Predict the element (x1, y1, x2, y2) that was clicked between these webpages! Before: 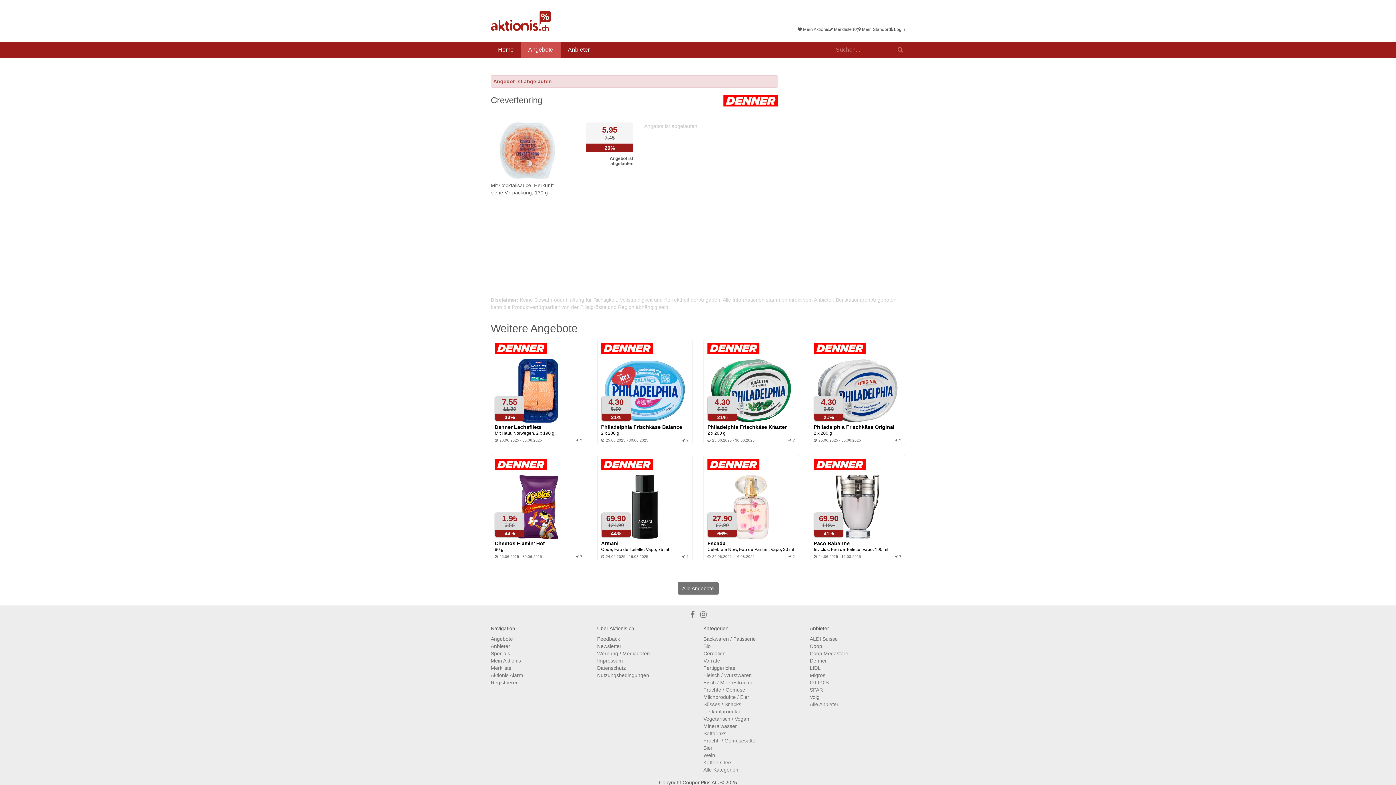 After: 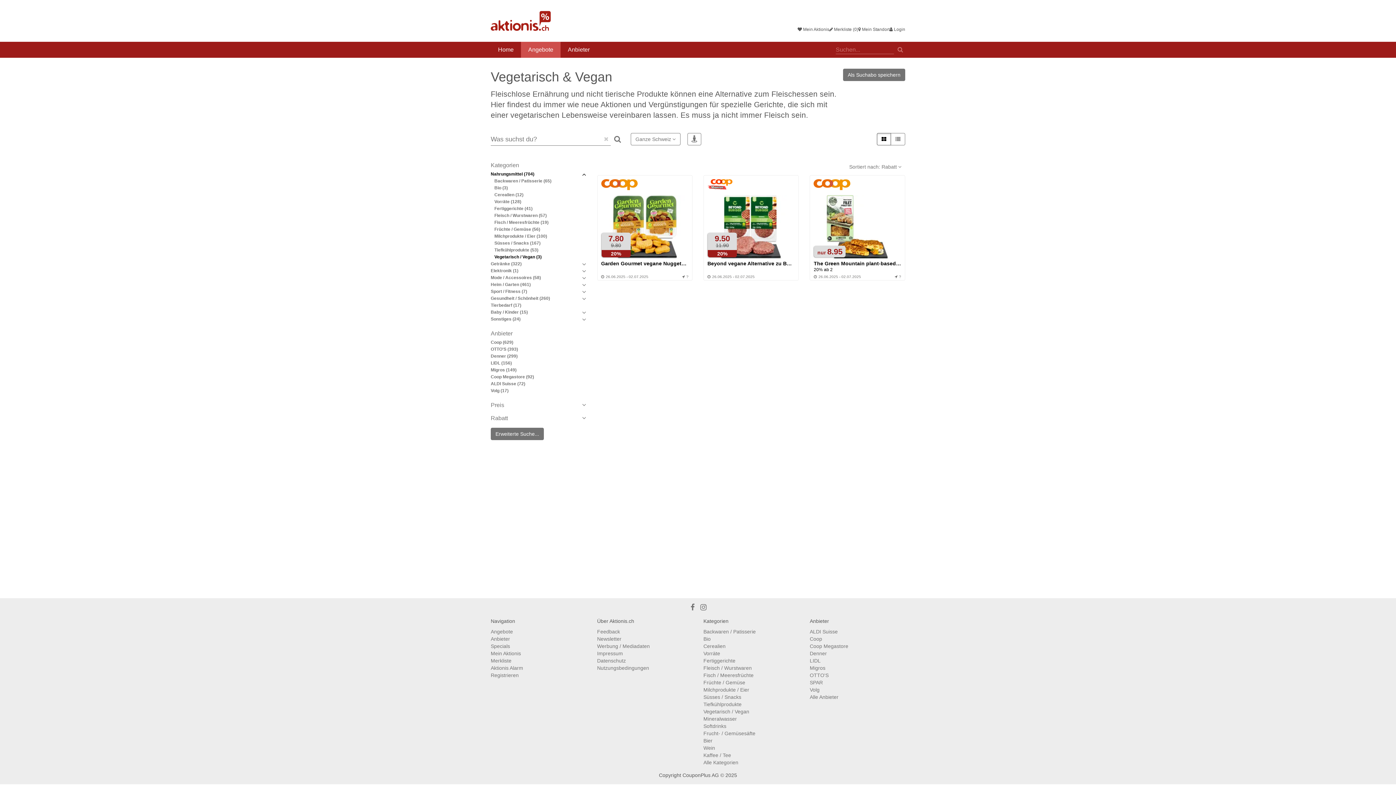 Action: label: Vegetarisch / Vegan bbox: (703, 716, 749, 722)